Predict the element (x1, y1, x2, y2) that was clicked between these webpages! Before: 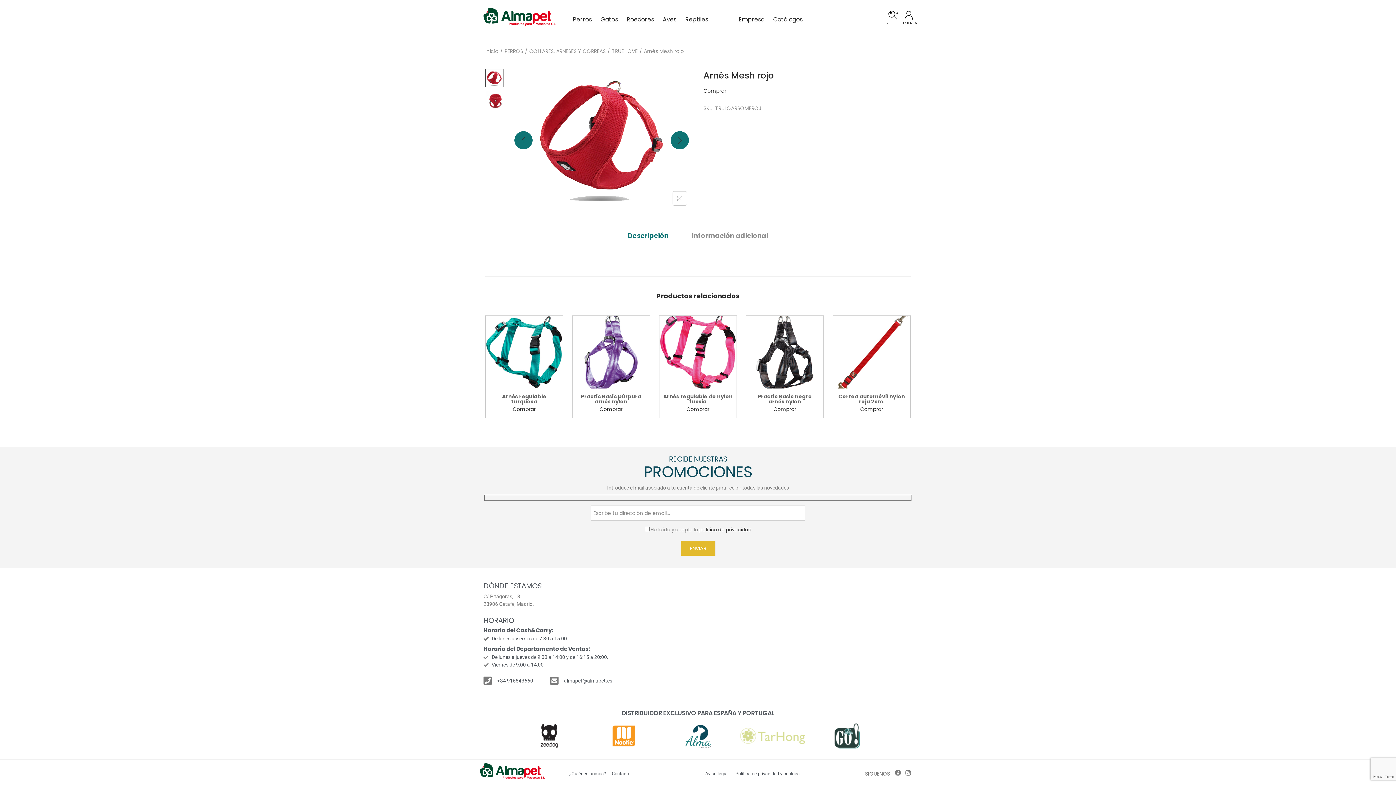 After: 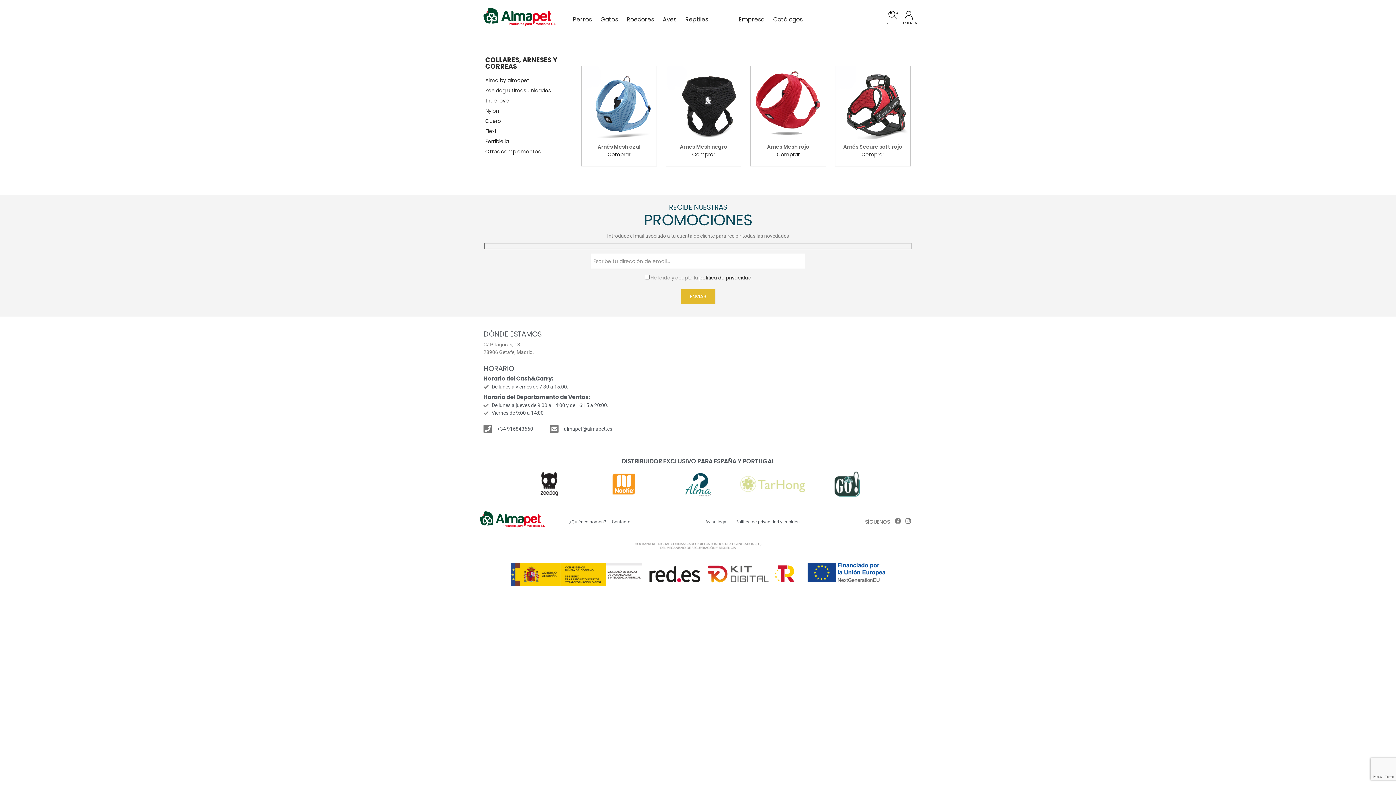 Action: label: TRUE LOVE bbox: (612, 47, 637, 54)